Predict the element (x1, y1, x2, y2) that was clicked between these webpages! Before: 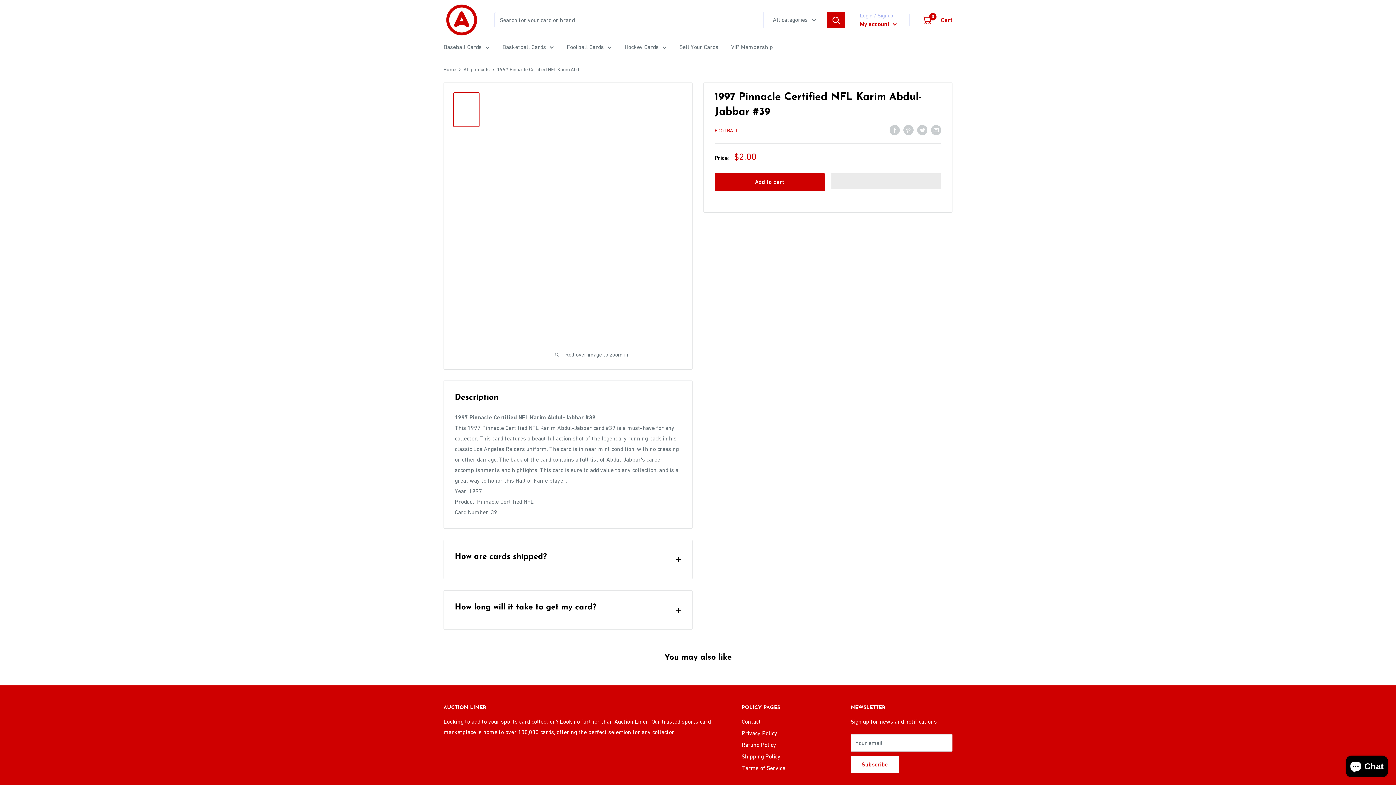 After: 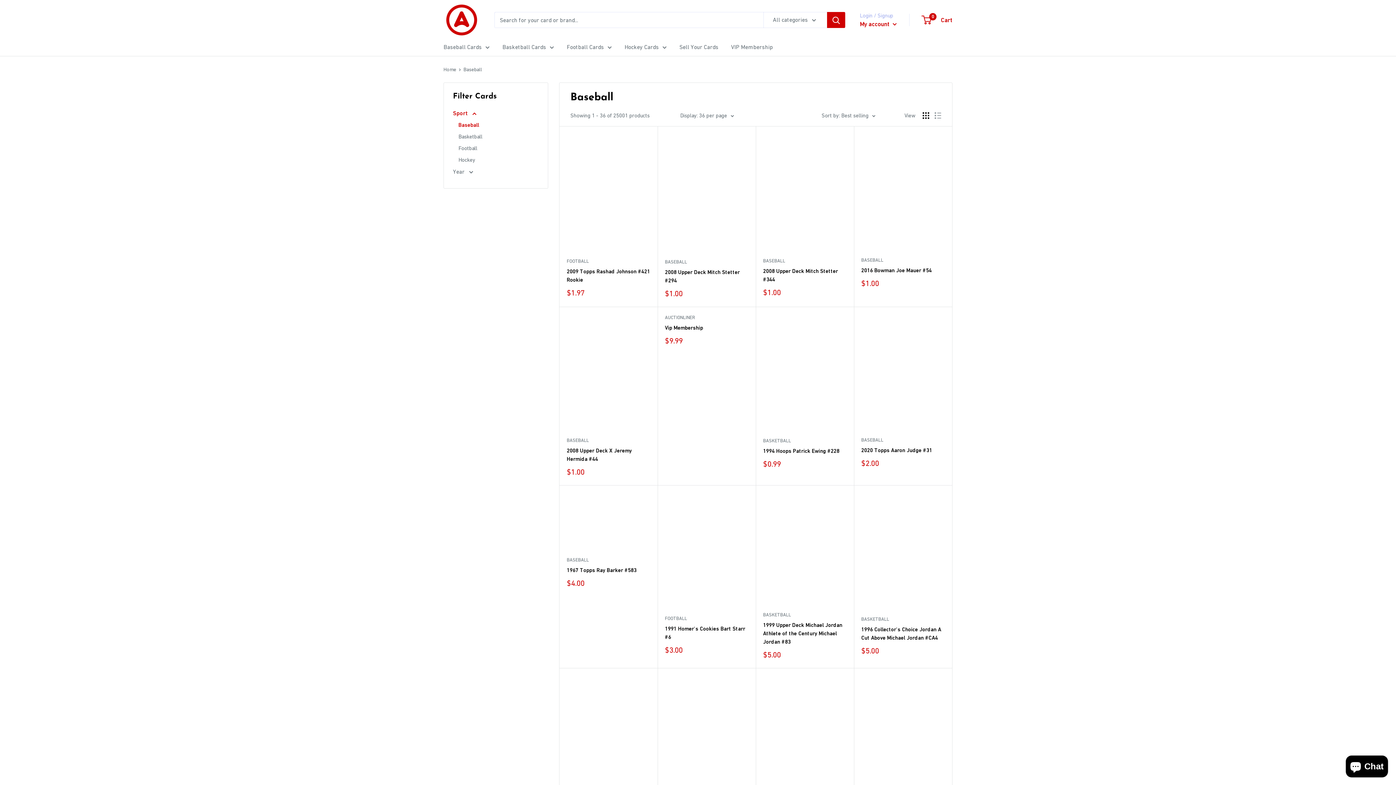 Action: bbox: (443, 41, 489, 52) label: Baseball Cards